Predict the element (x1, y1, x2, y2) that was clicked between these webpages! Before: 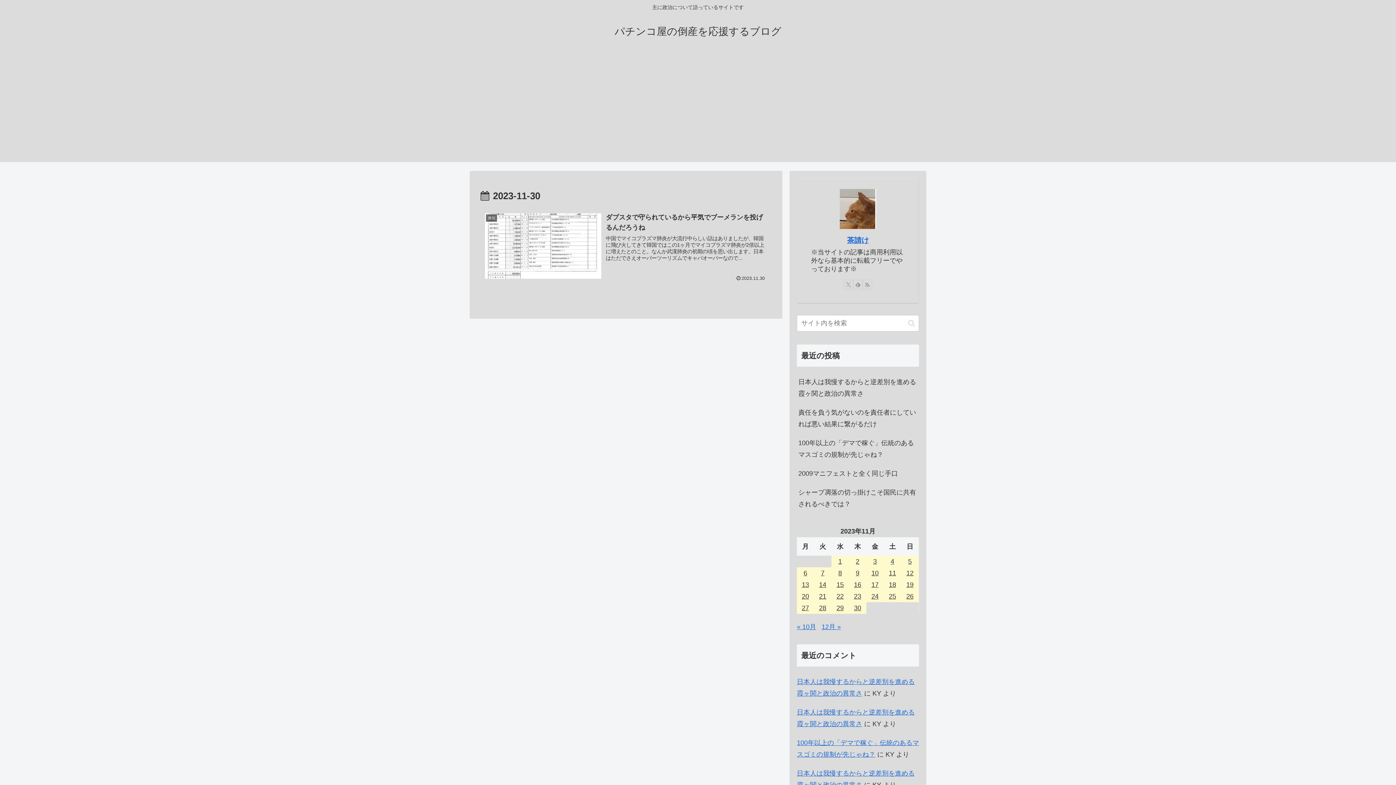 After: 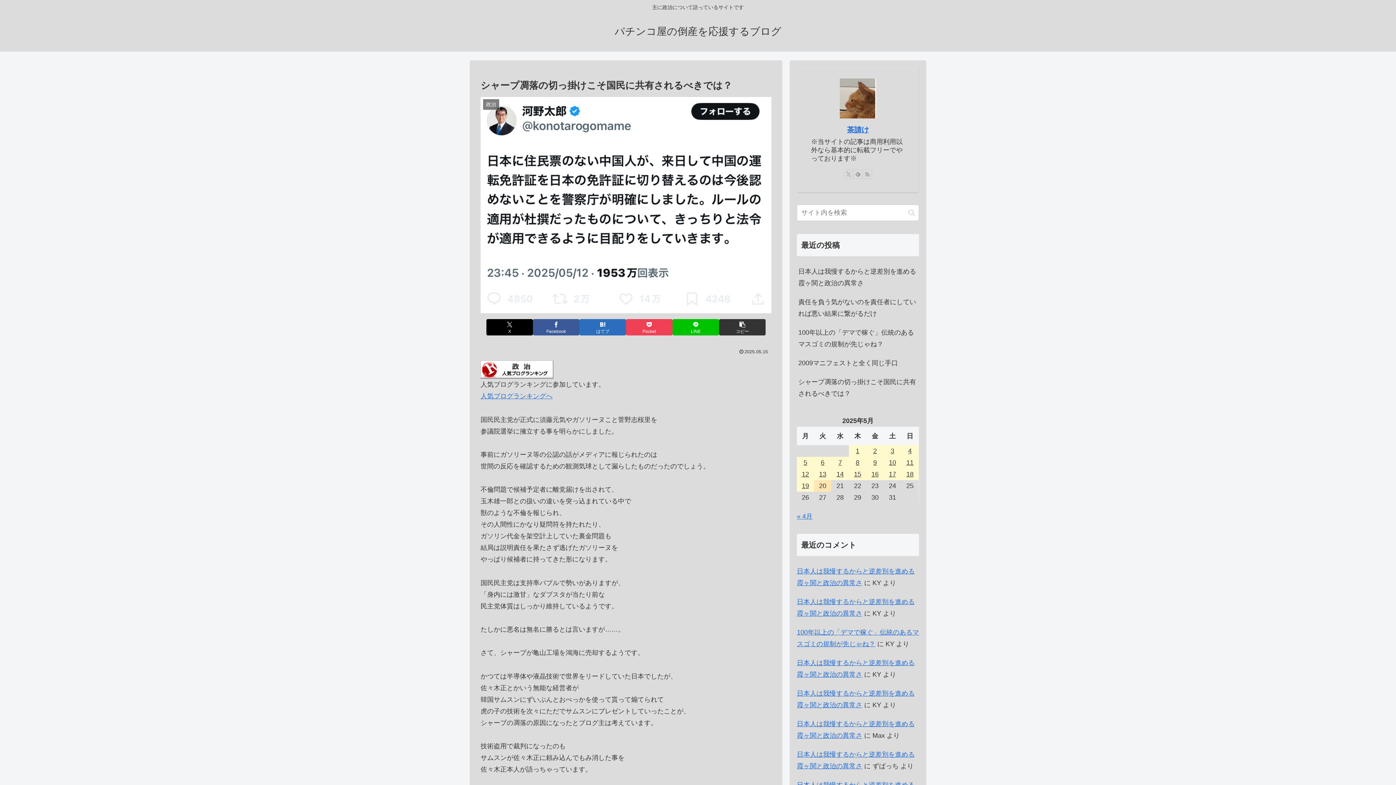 Action: bbox: (797, 483, 919, 513) label: シャープ凋落の切っ掛けこそ国民に共有されるべきでは？